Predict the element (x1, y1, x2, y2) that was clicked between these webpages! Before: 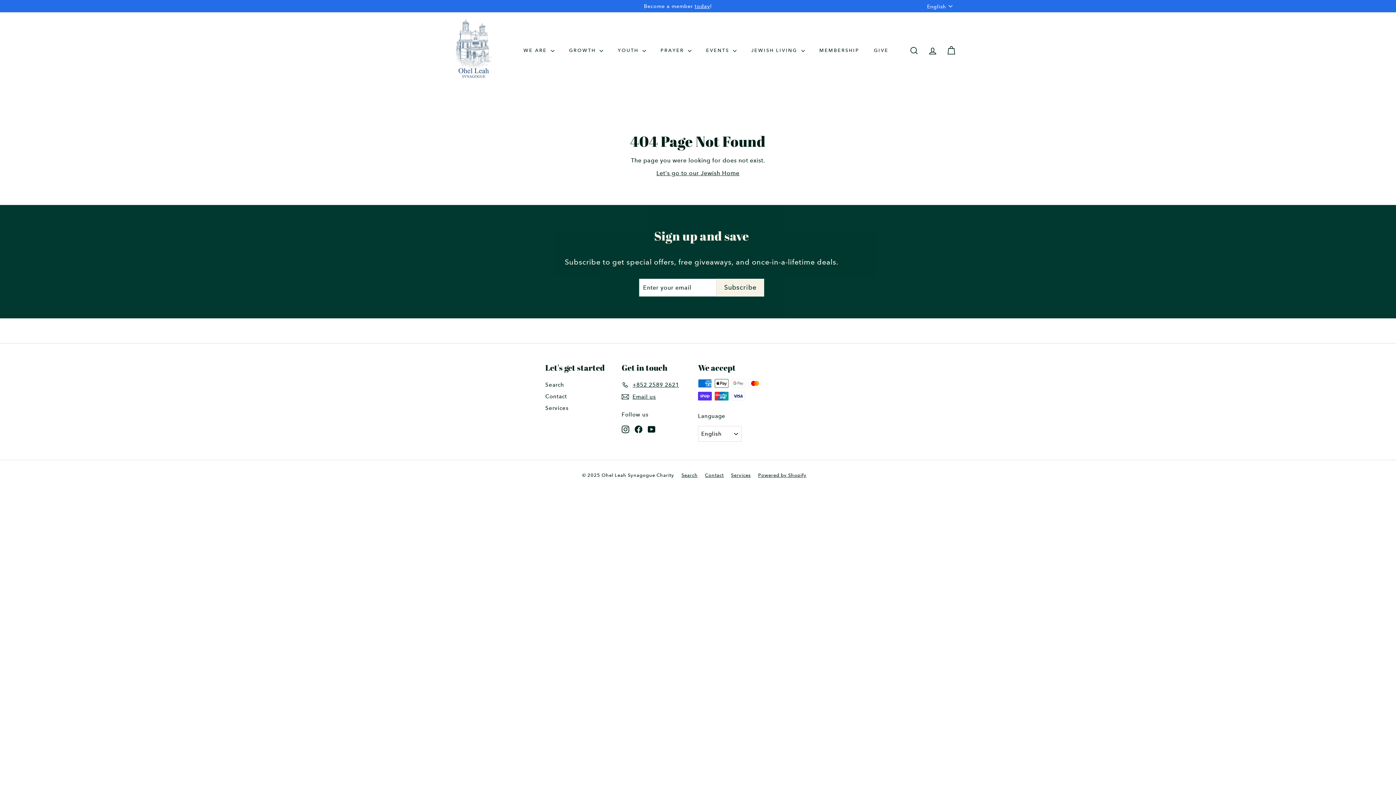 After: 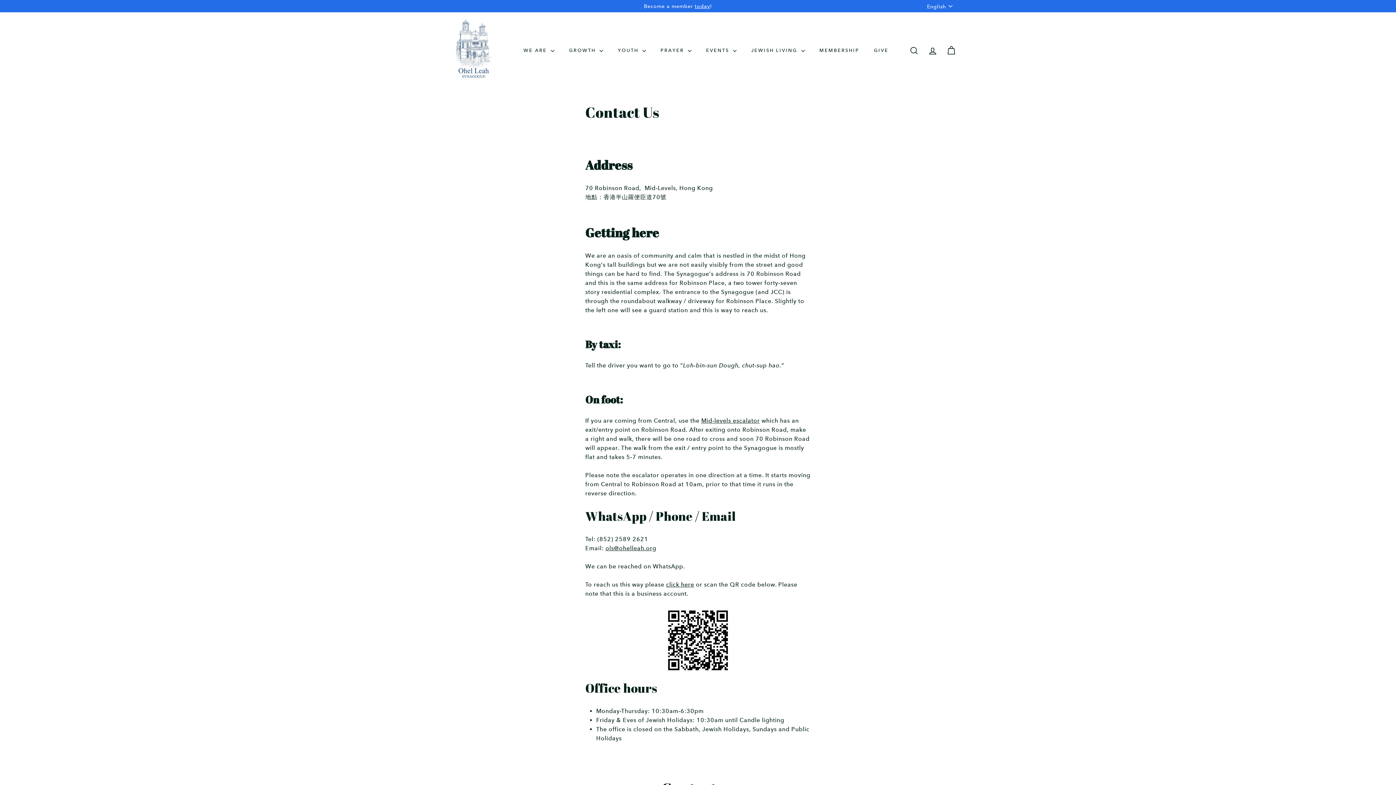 Action: bbox: (705, 471, 731, 480) label: Contact